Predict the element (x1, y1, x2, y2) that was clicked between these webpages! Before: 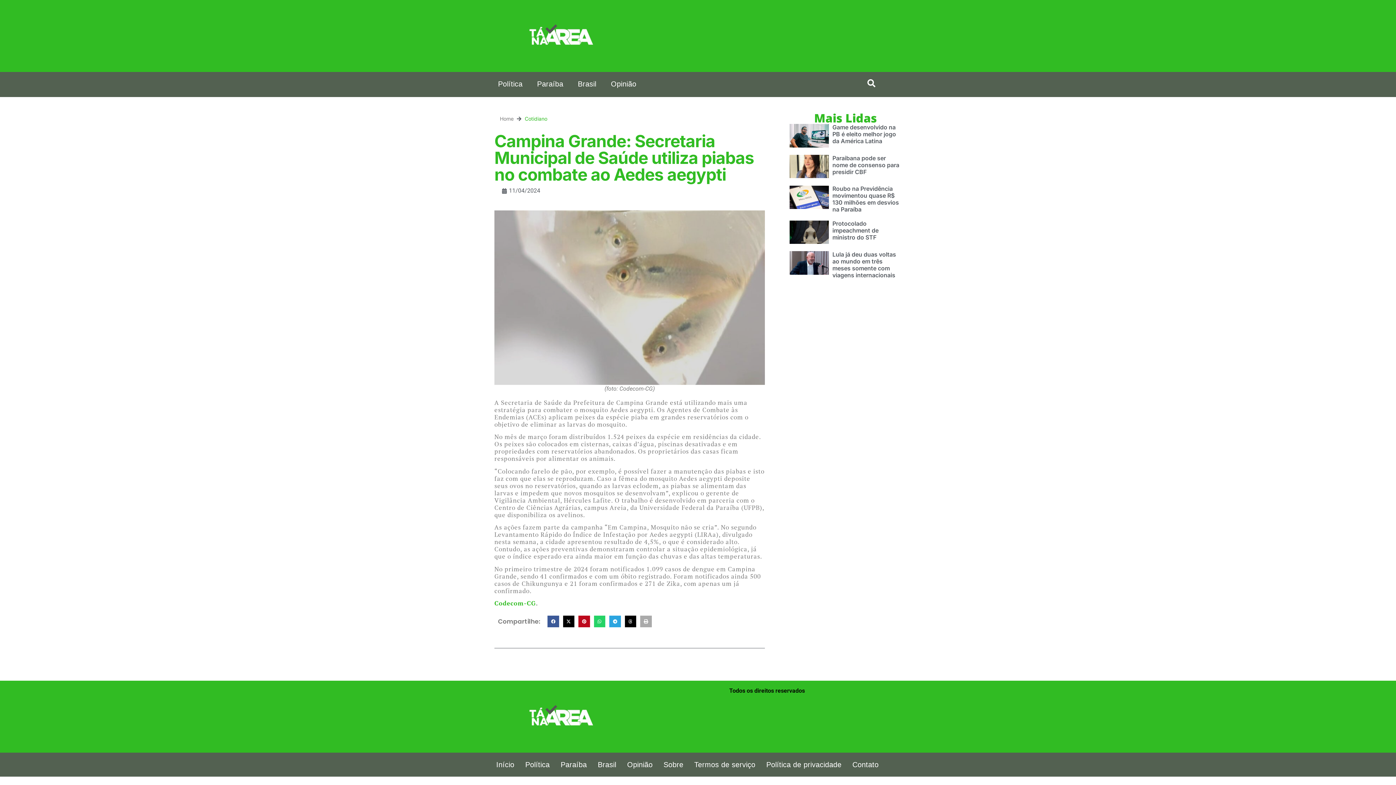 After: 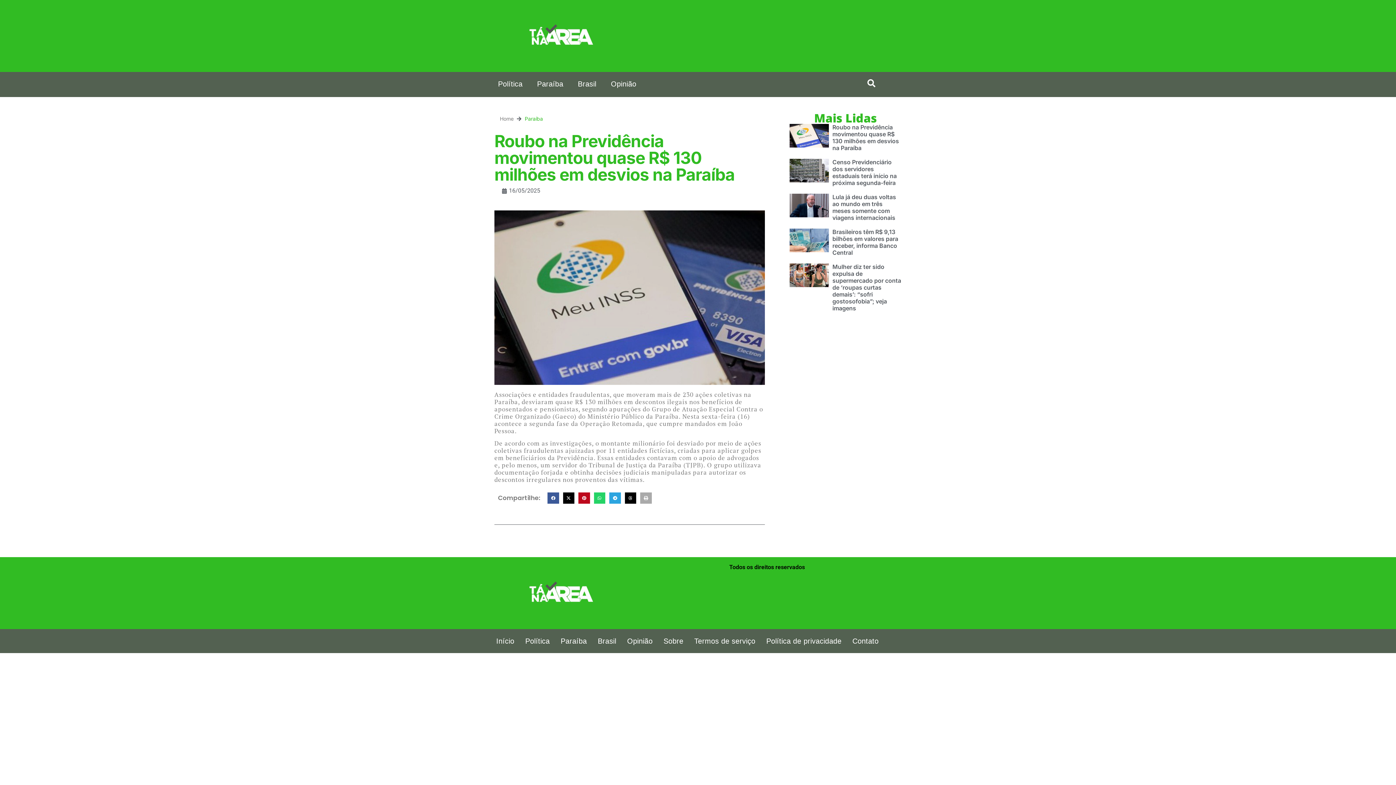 Action: label: Roubo na Previdência movimentou quase R$ 130 milhões em desvios na Paraíba bbox: (832, 185, 899, 213)